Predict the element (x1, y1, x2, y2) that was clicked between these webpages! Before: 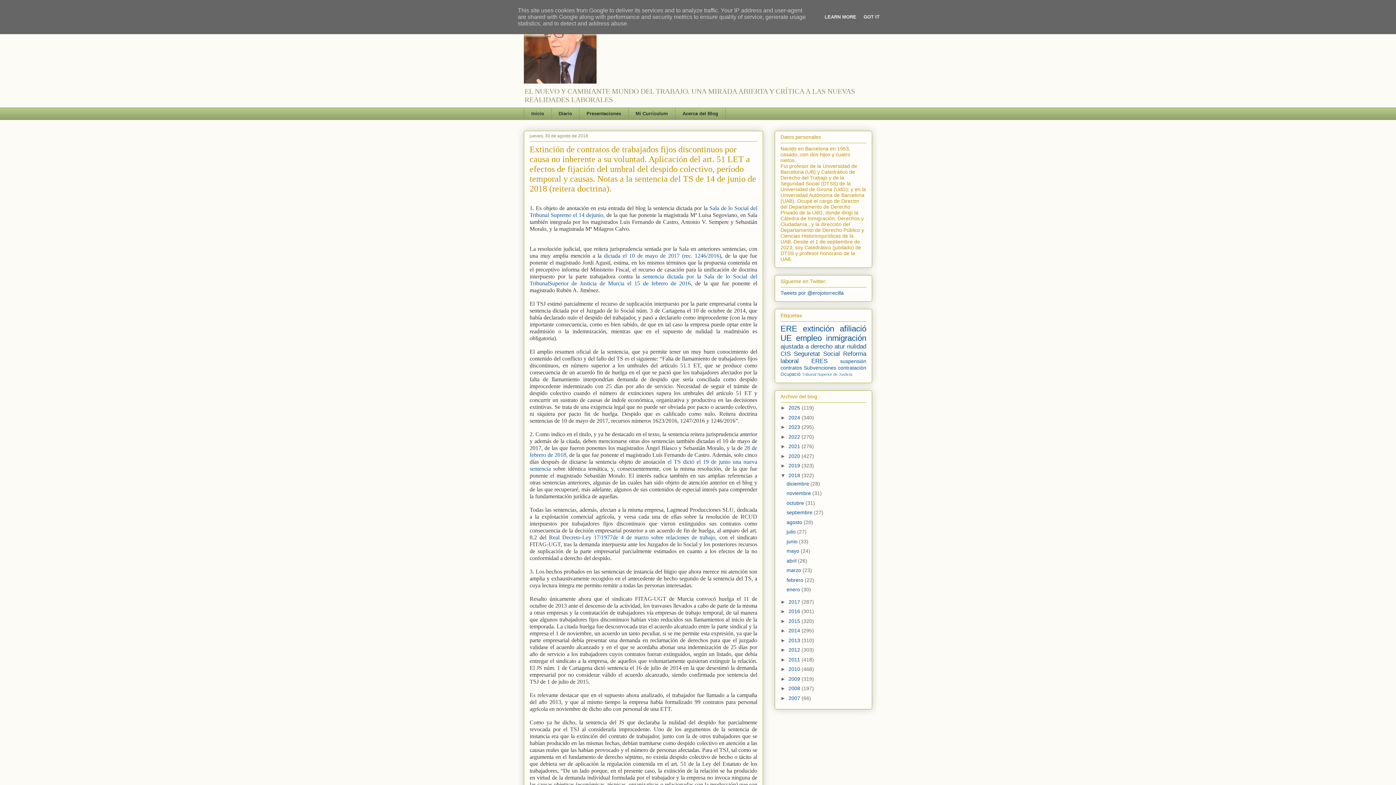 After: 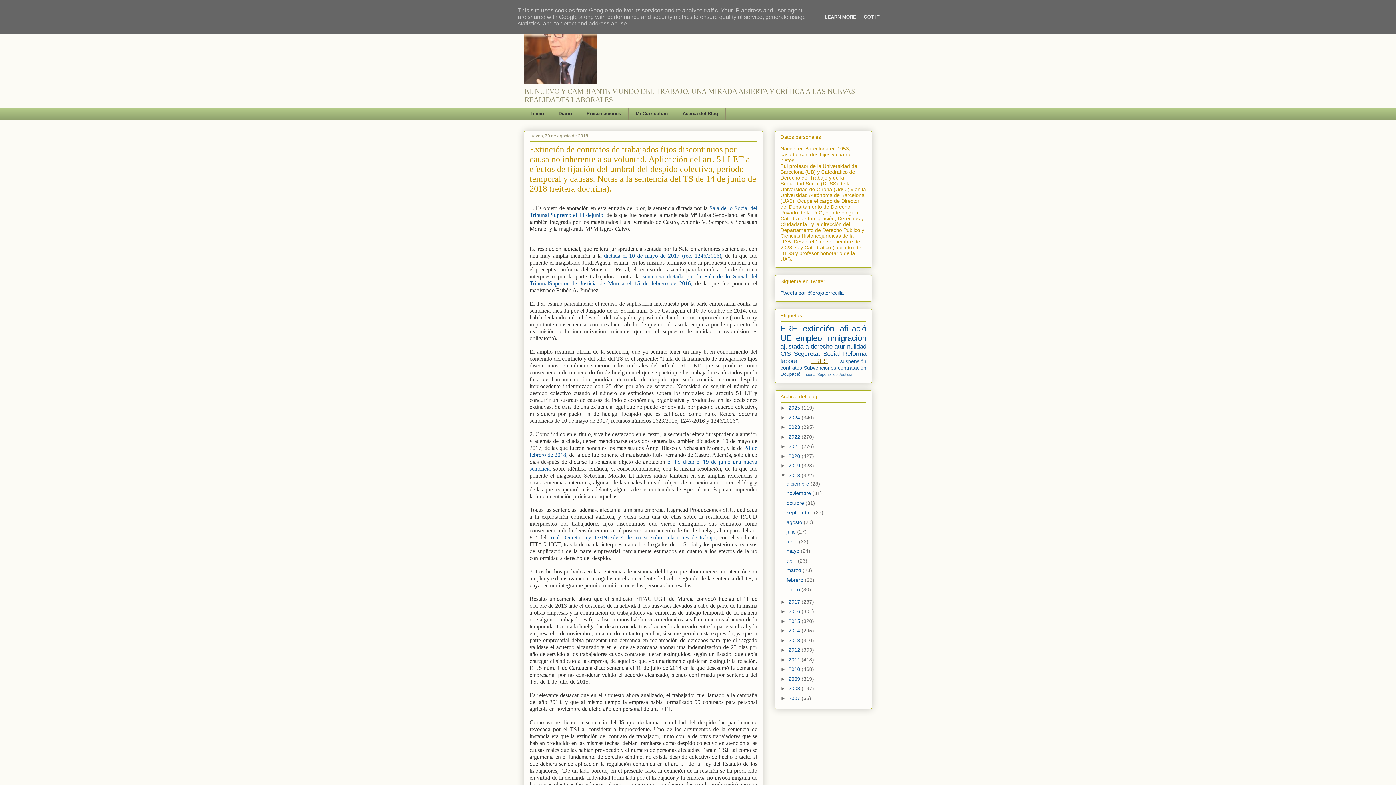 Action: label: ERES bbox: (811, 357, 827, 364)